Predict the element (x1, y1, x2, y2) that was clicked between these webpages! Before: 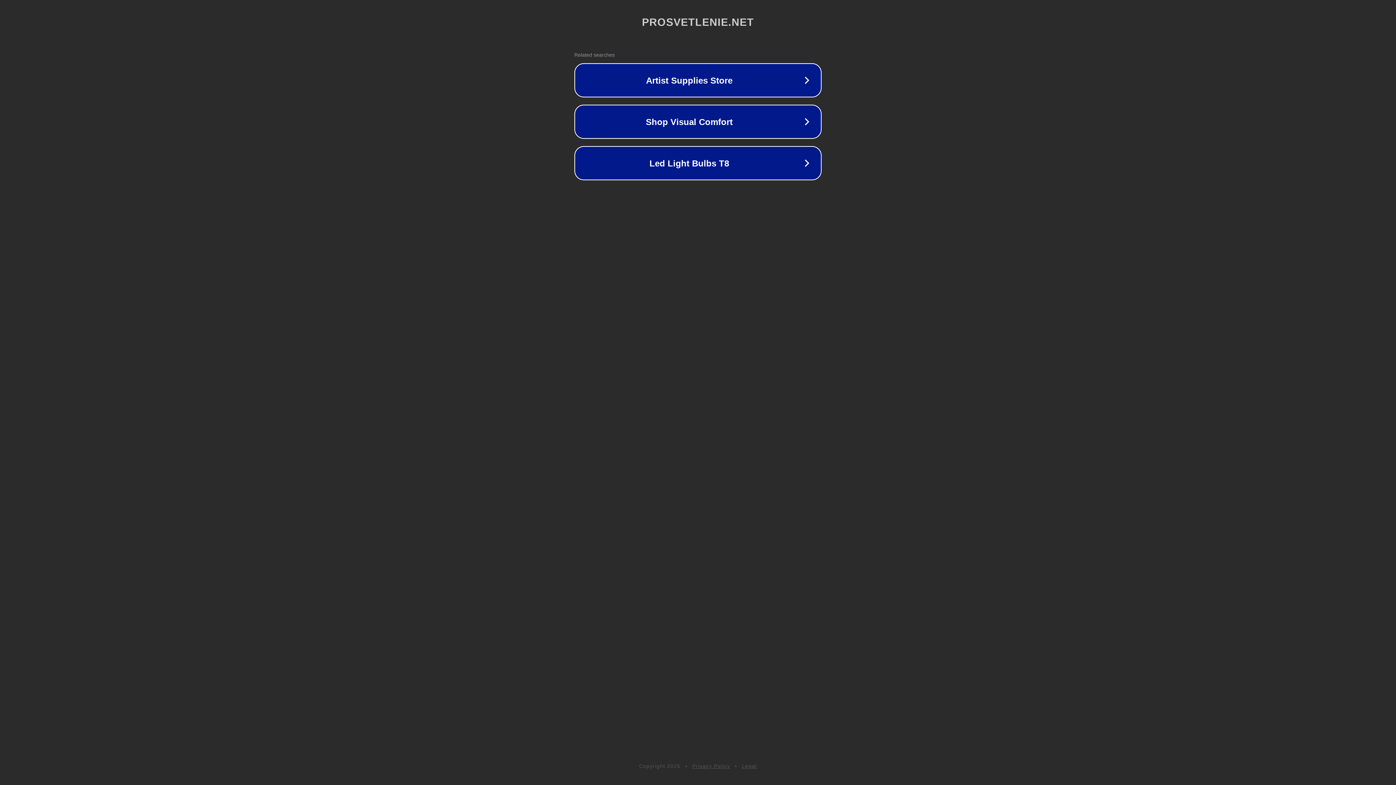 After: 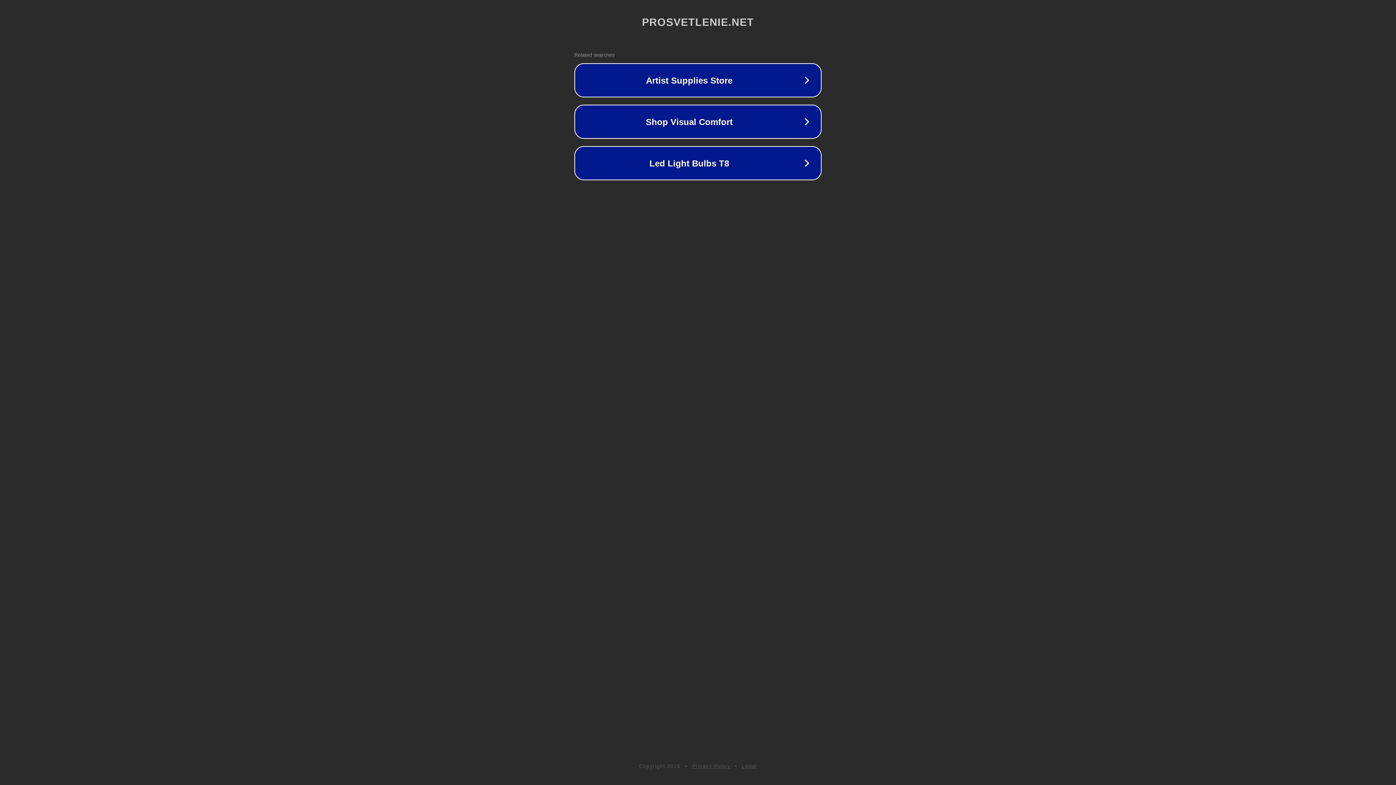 Action: label: Legal bbox: (742, 763, 757, 769)